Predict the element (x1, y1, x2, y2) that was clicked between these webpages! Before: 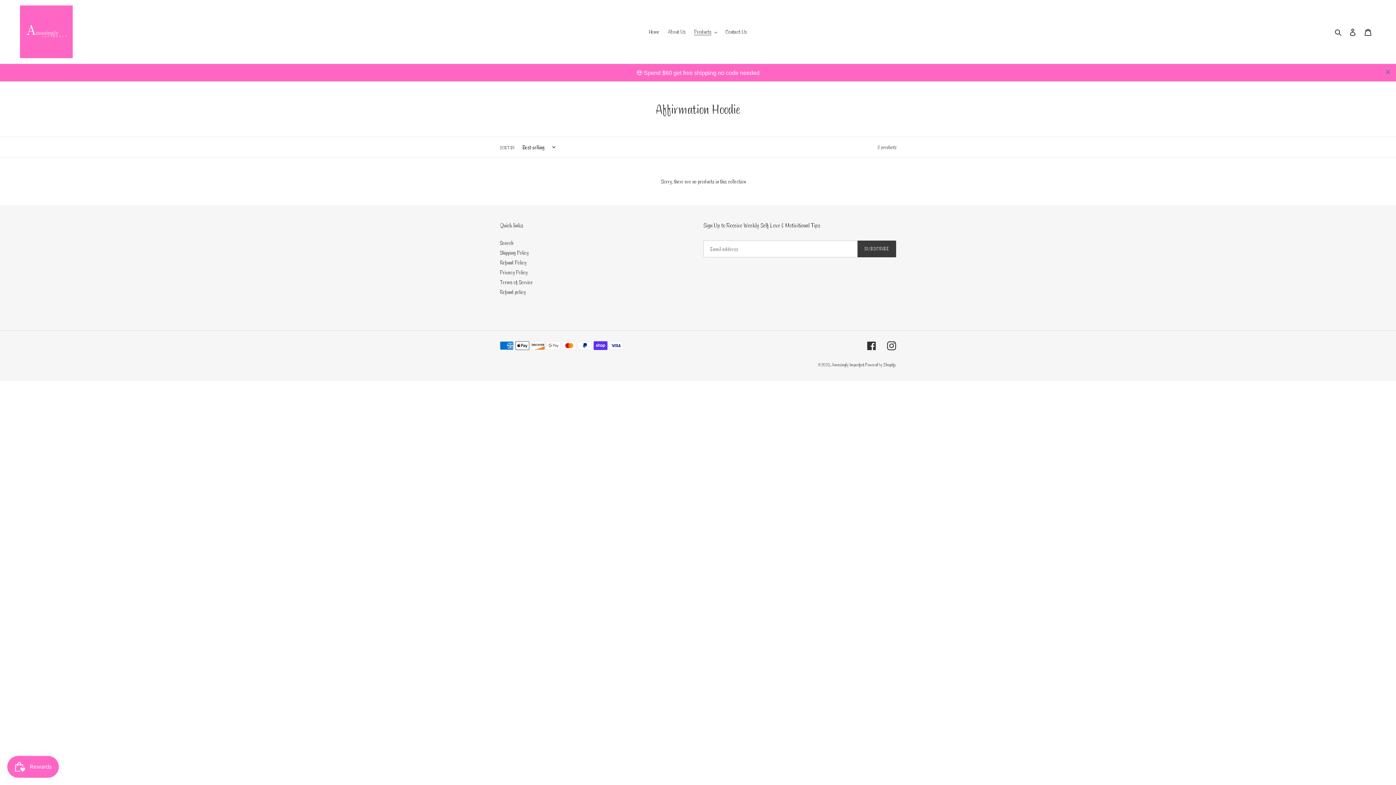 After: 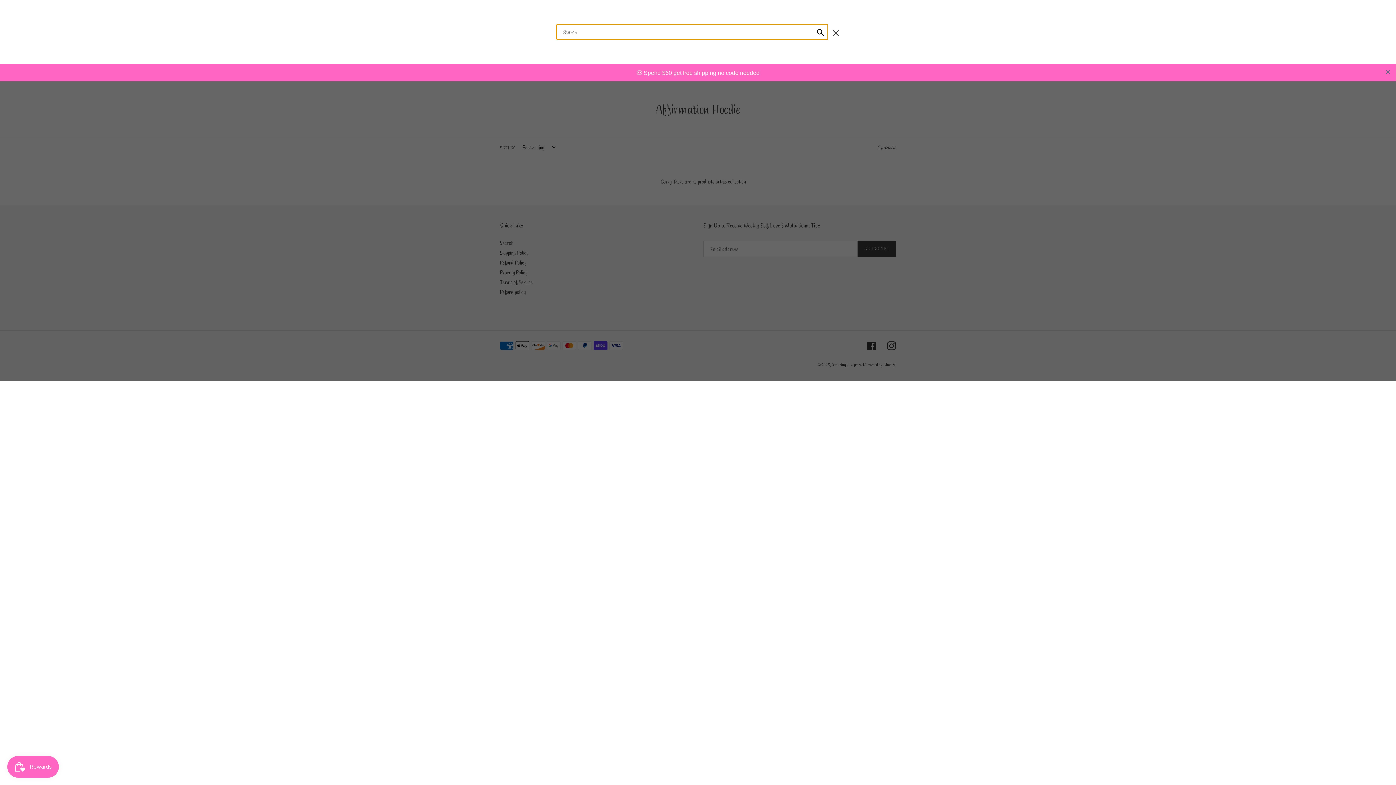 Action: label: Search bbox: (1332, 26, 1345, 36)